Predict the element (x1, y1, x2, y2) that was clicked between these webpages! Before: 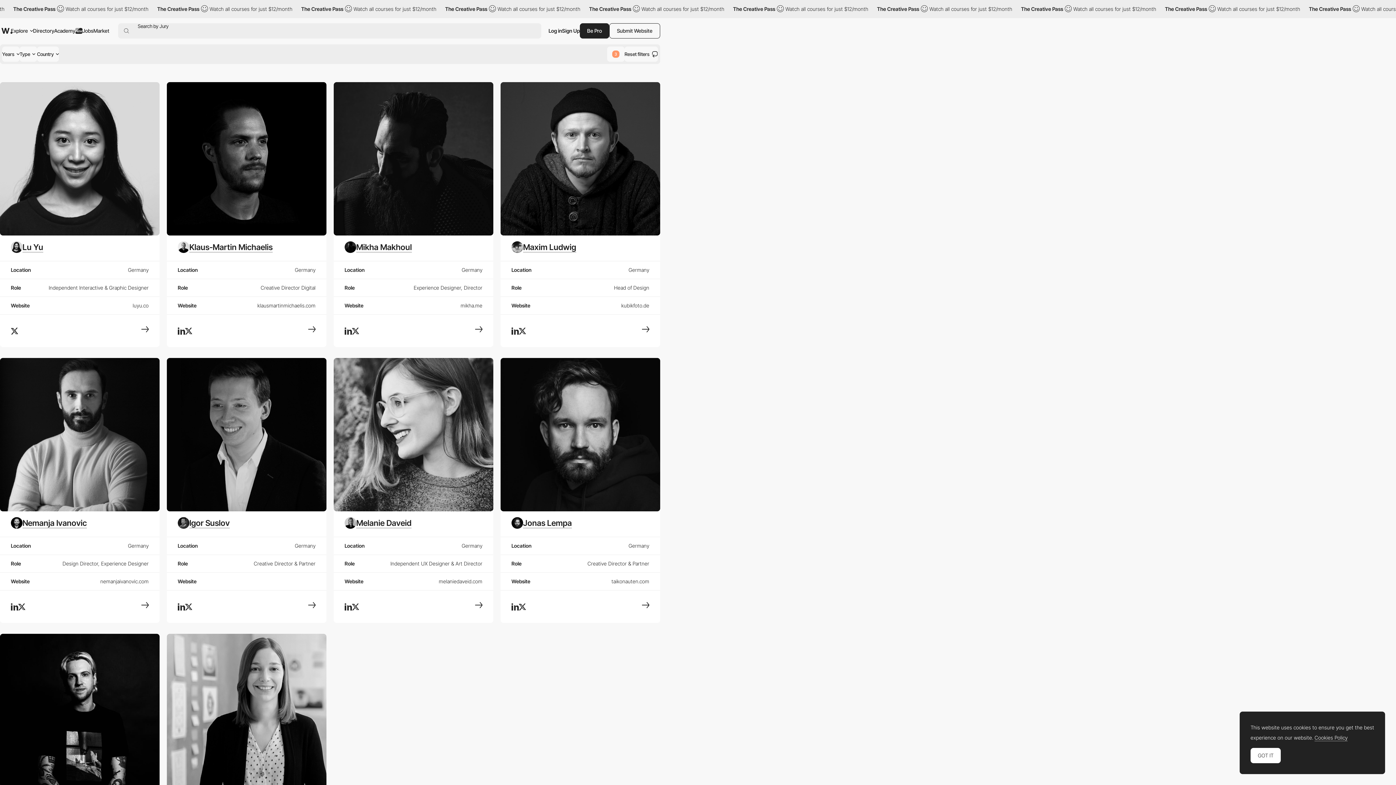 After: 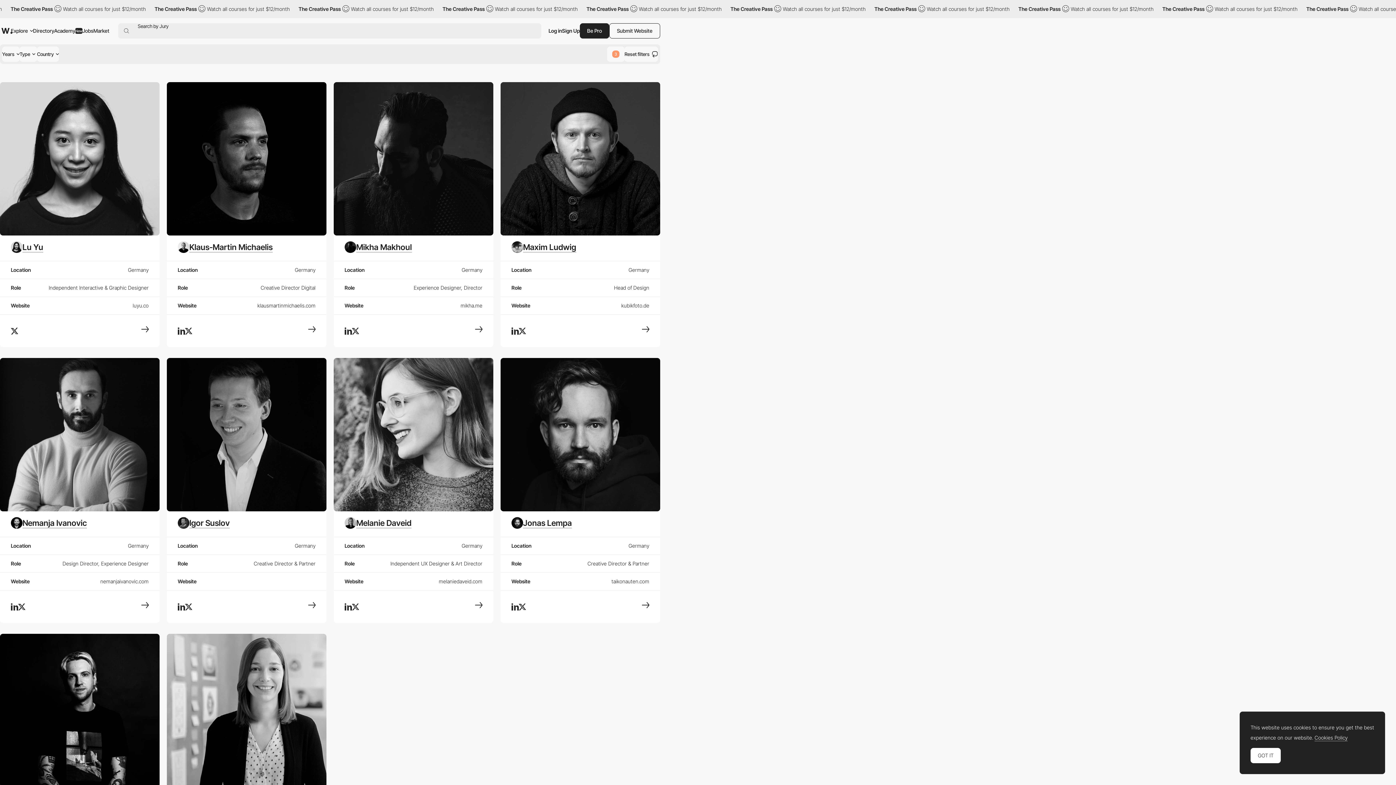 Action: bbox: (344, 327, 352, 334)